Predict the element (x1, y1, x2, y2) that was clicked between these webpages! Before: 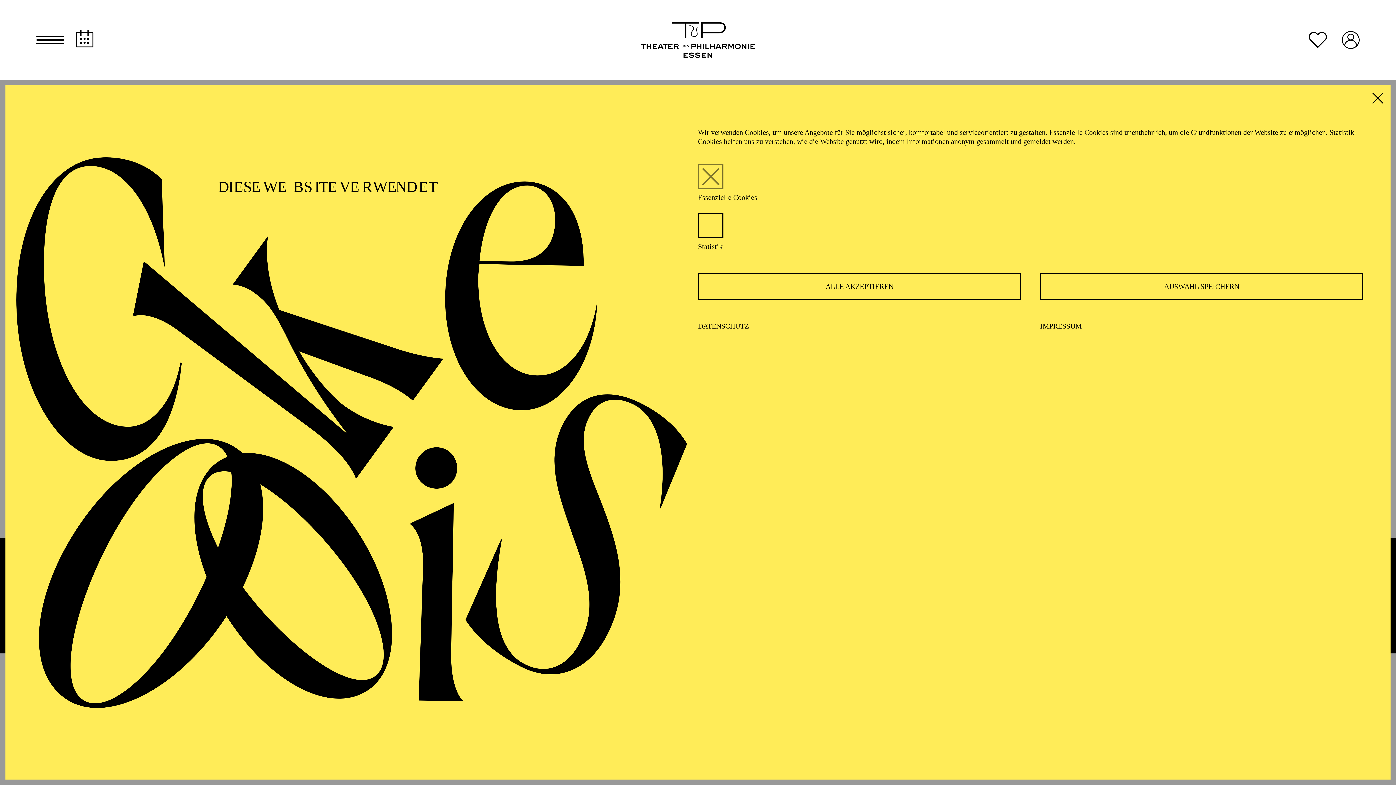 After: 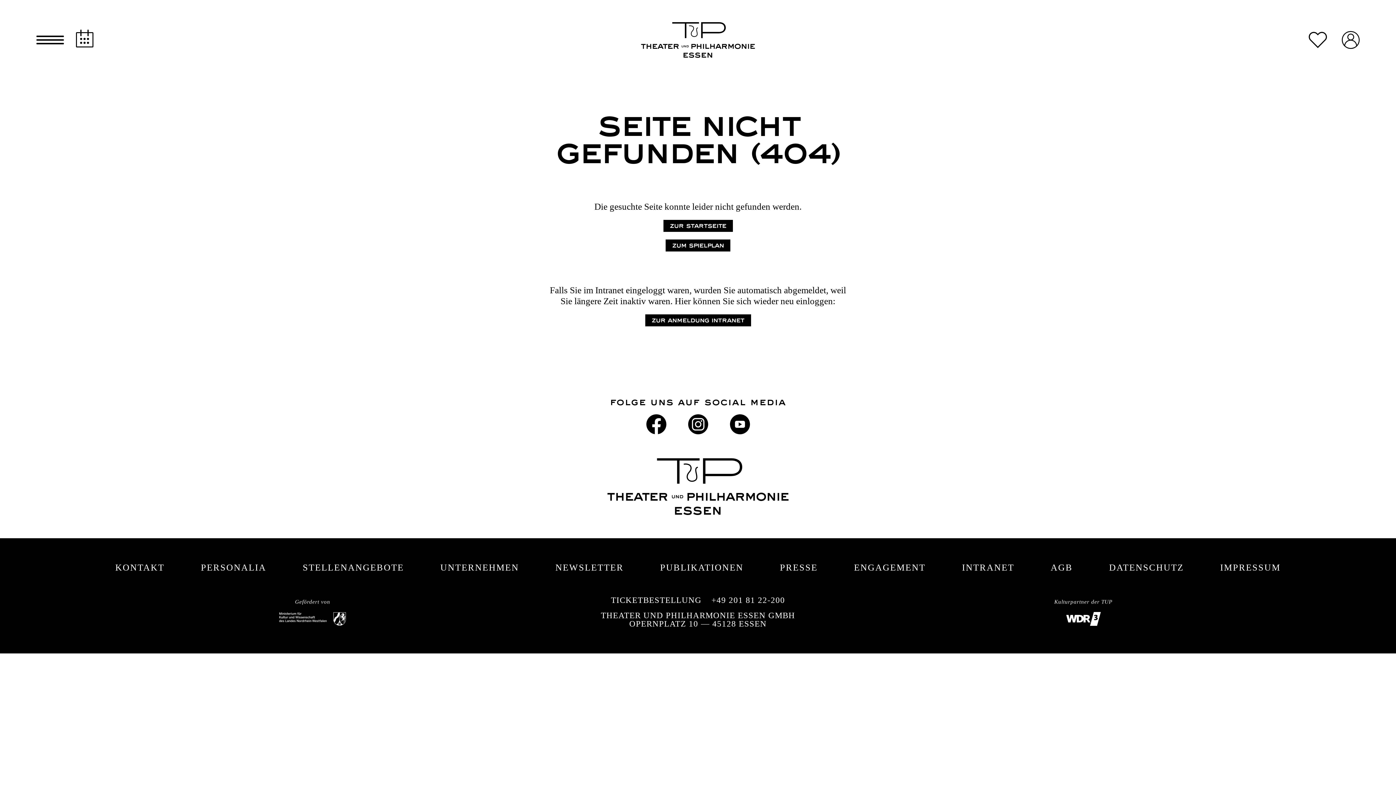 Action: bbox: (1372, 92, 1383, 103) label: Cookiebanner schließen